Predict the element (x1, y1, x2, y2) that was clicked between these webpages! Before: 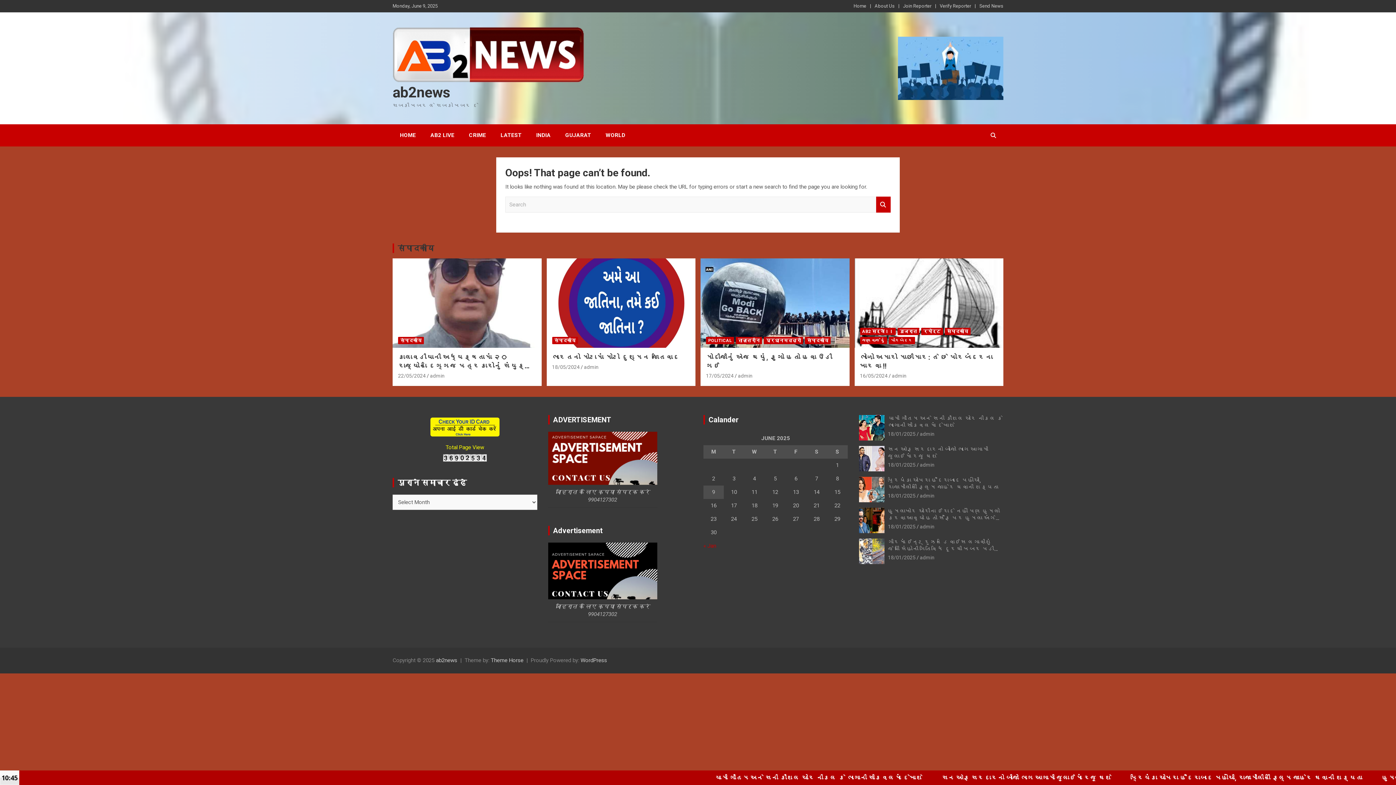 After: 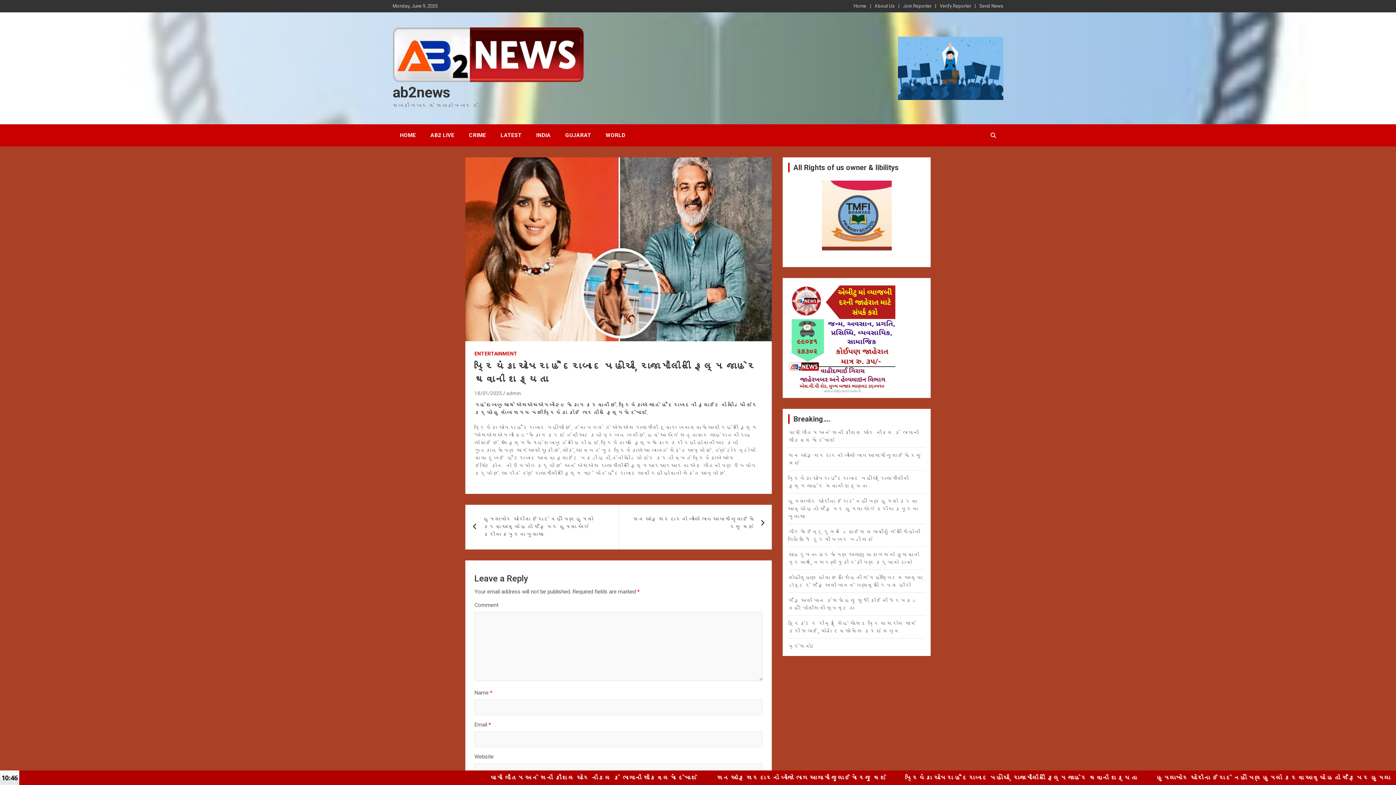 Action: label: પ્રિયંકા ચોપરા હૈદરાબાદ પહોંચી, રાજામૌલીની ફિલ્મ જાહેર થવાની શક્યતા bbox: (888, 476, 998, 490)